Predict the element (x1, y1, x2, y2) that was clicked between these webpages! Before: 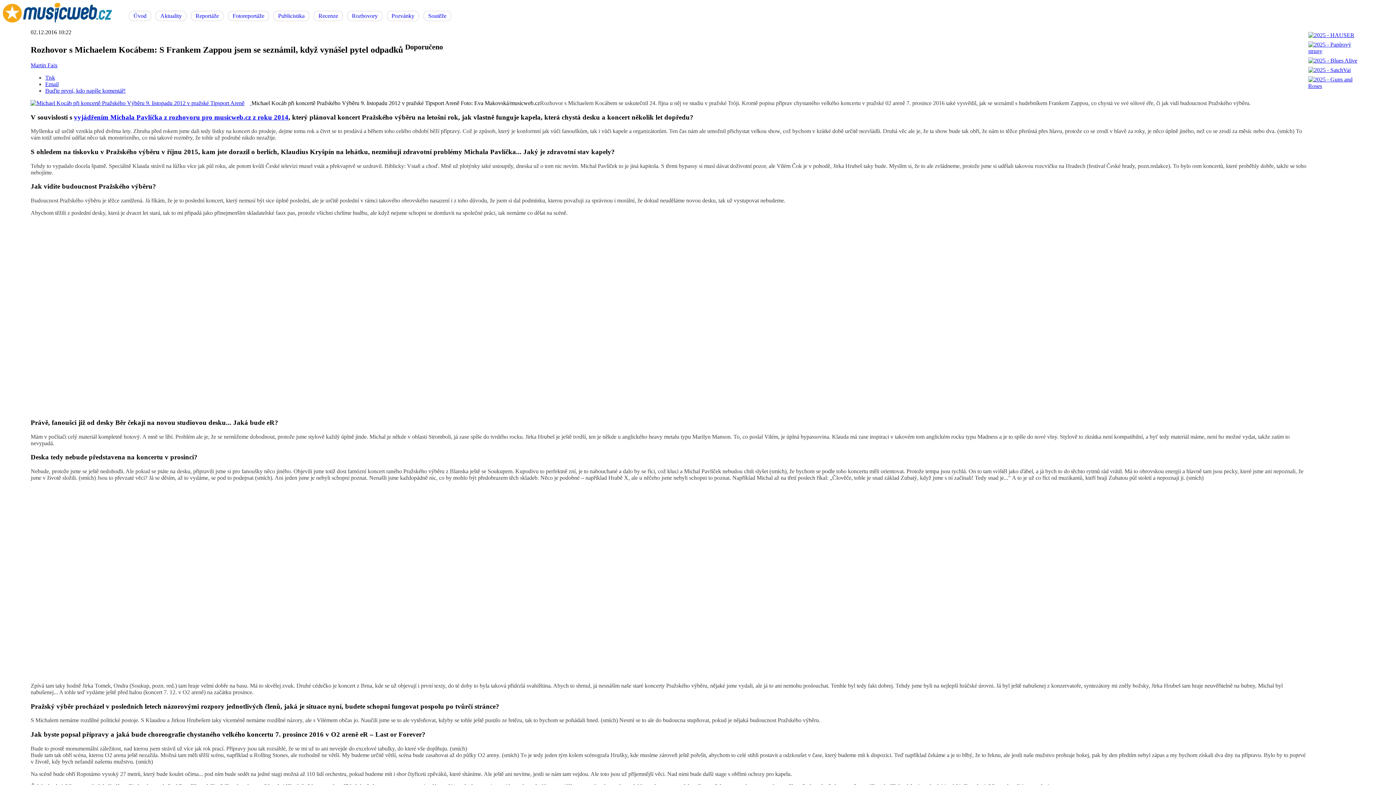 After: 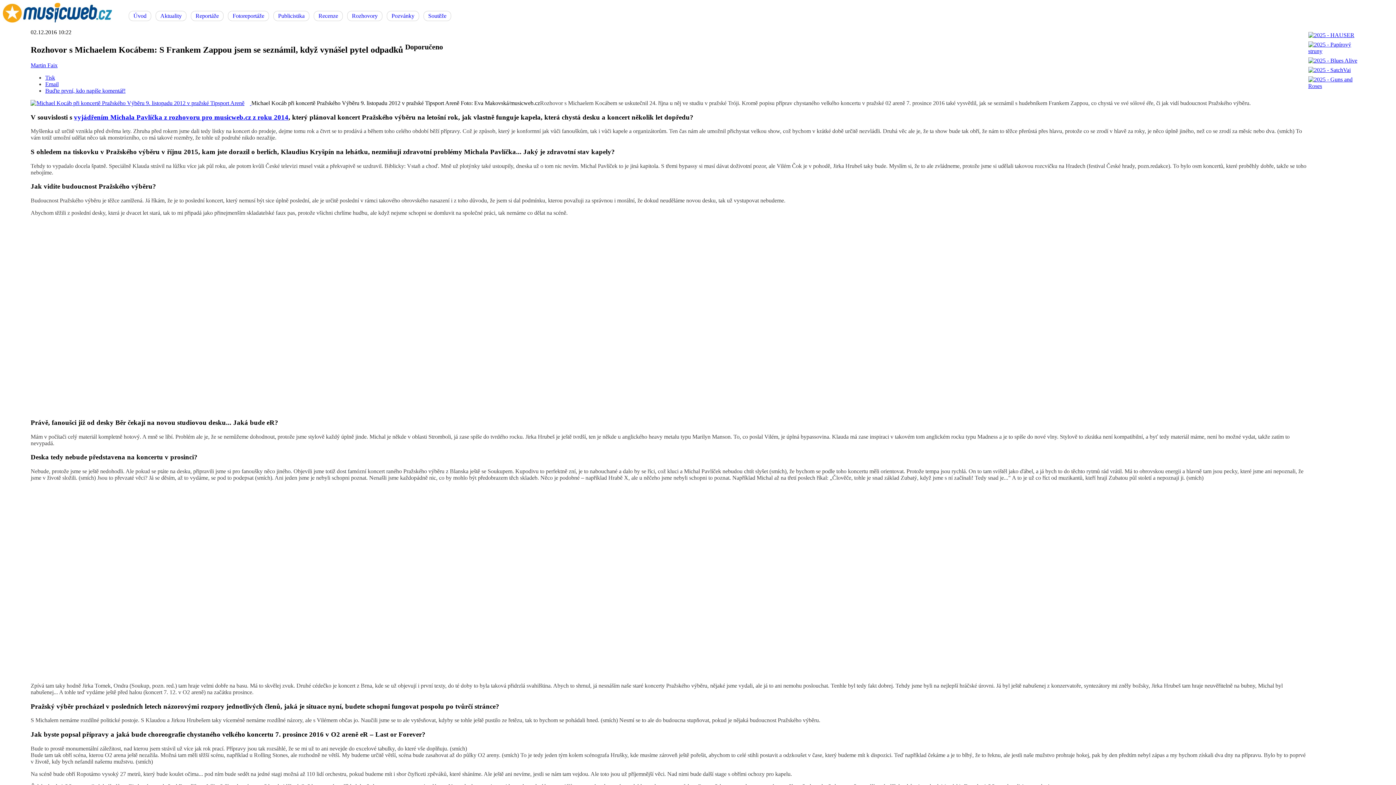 Action: bbox: (45, 81, 58, 87) label: Email